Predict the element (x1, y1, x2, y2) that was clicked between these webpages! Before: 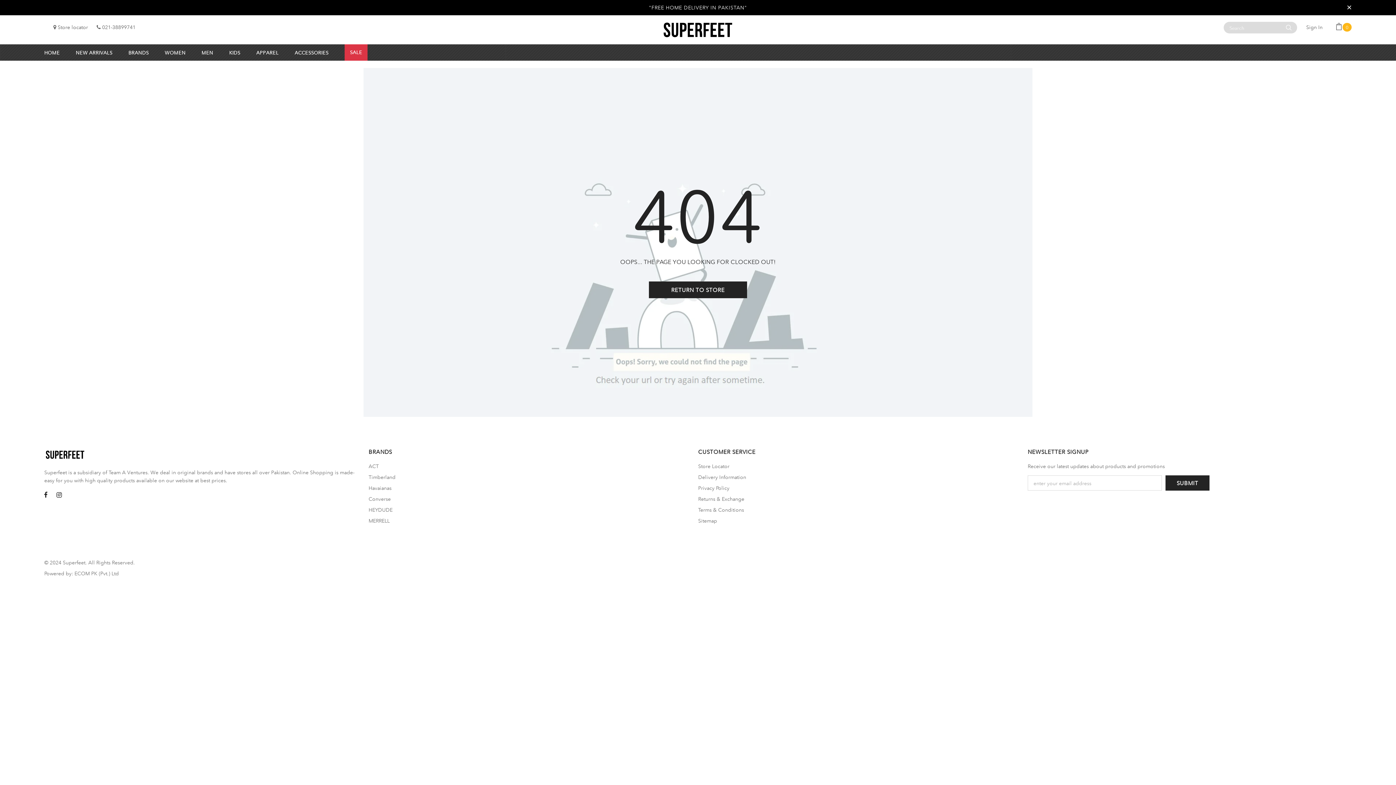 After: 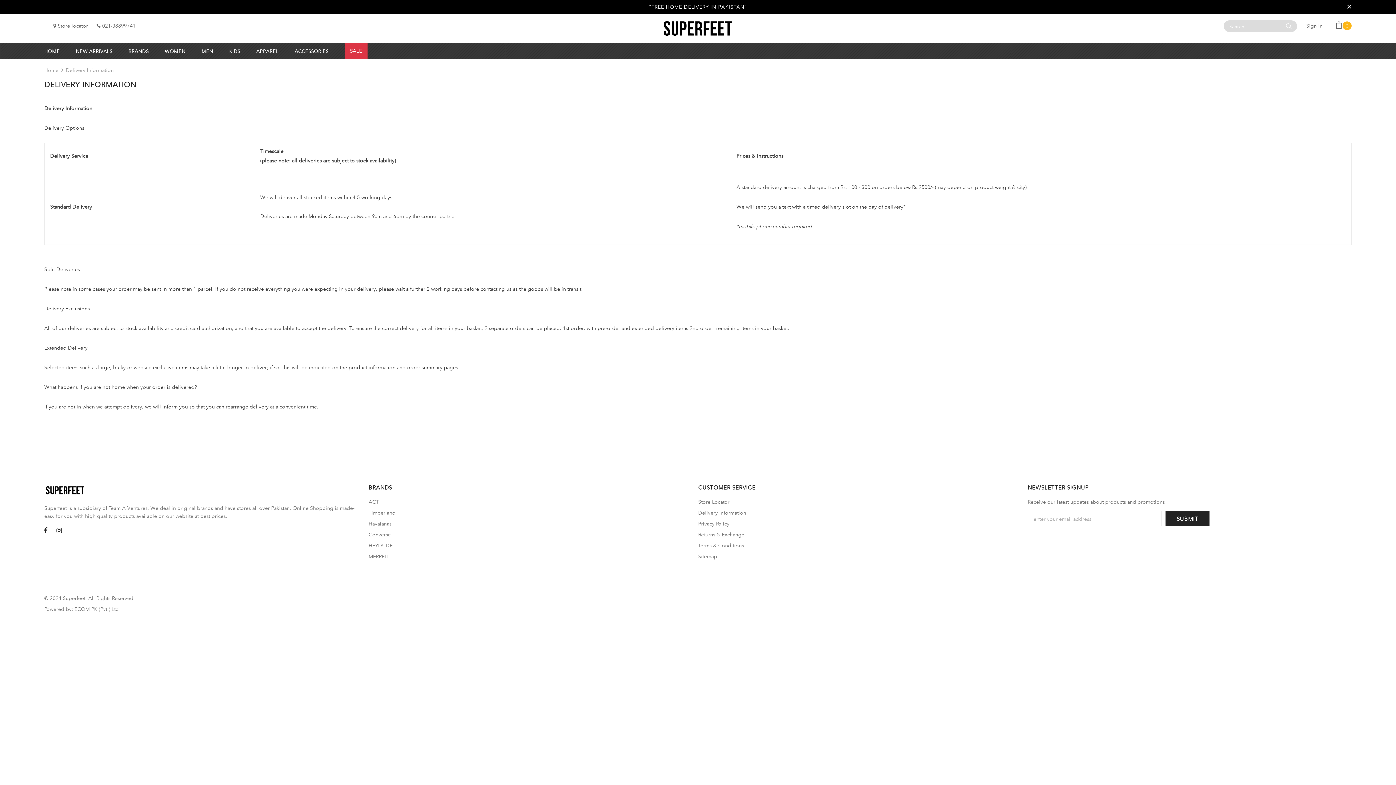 Action: bbox: (698, 471, 746, 482) label: Delivery Information